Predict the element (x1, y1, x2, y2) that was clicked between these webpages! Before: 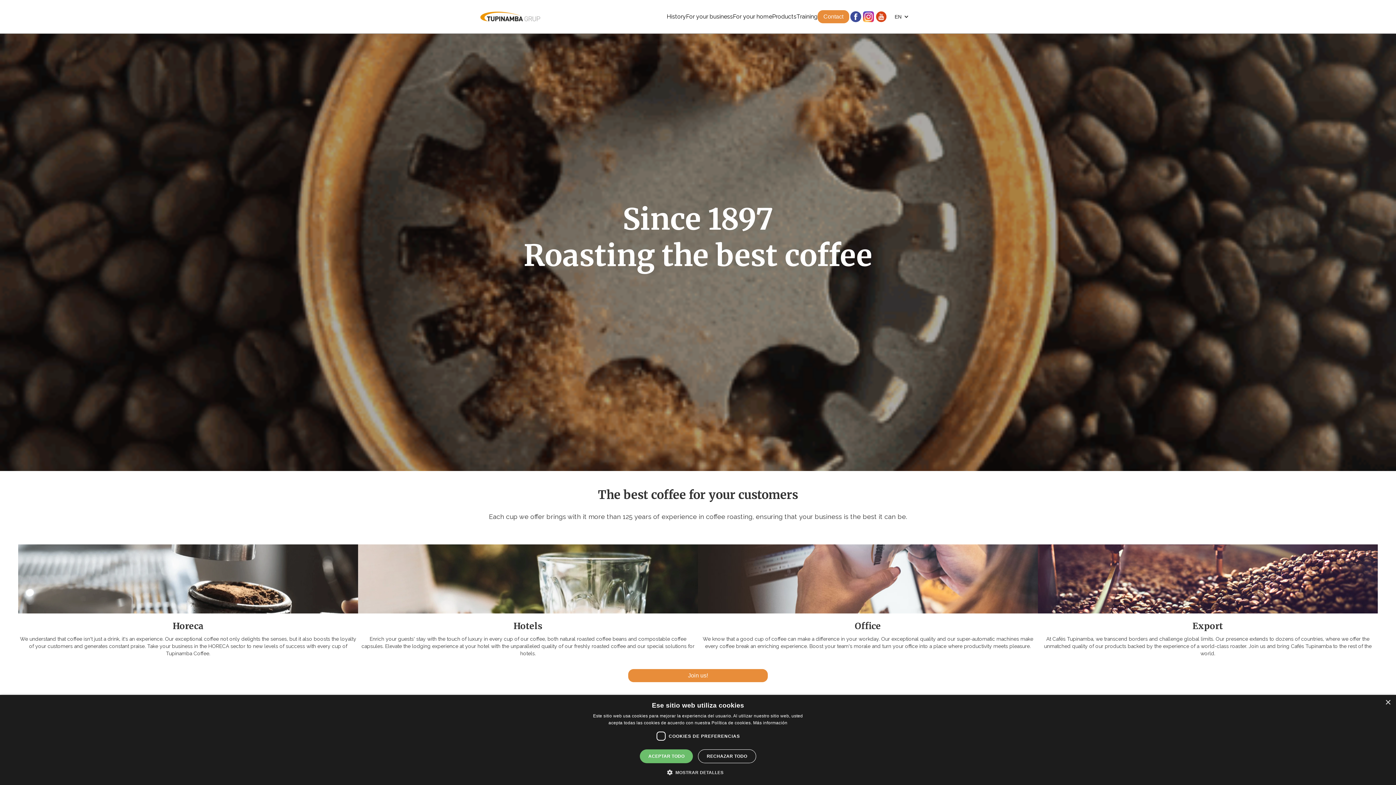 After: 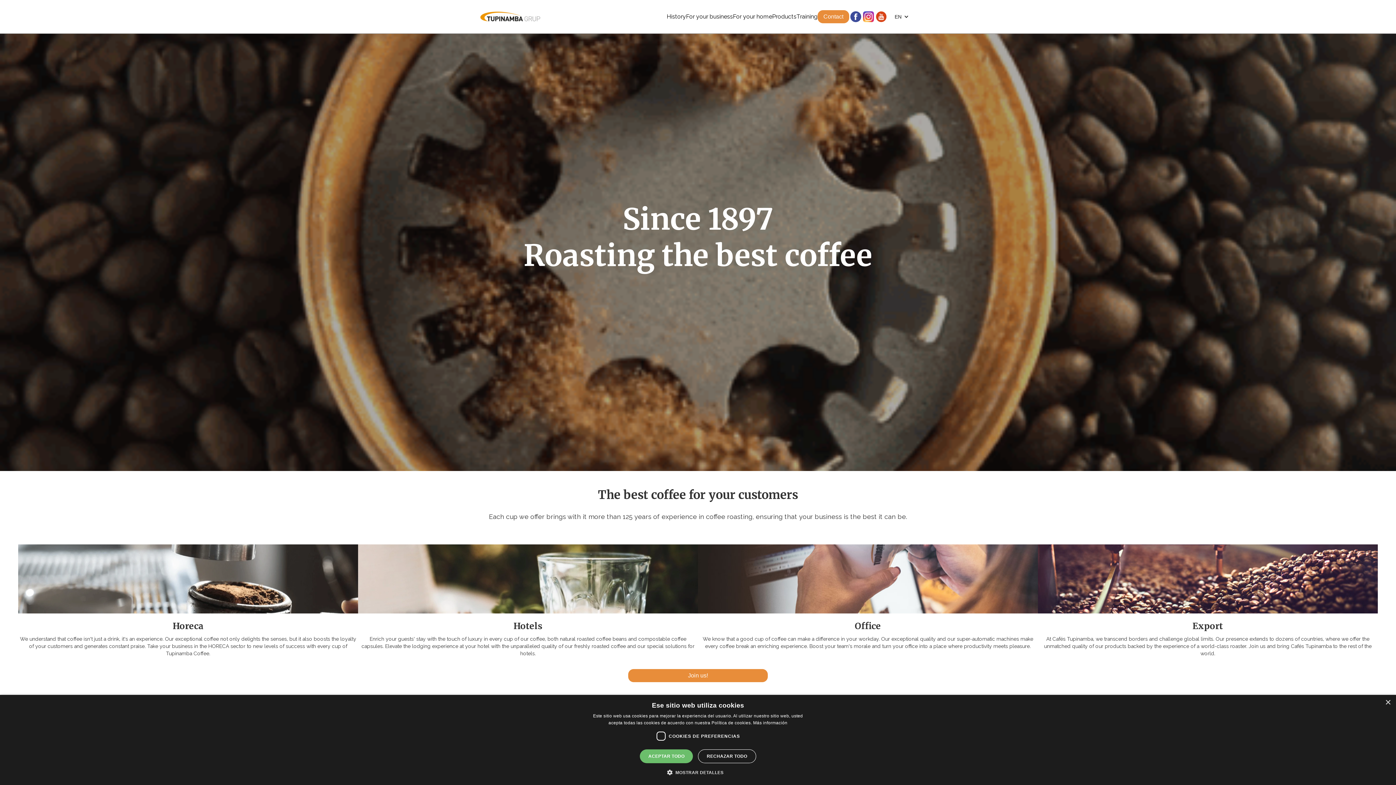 Action: bbox: (480, 10, 540, 22)